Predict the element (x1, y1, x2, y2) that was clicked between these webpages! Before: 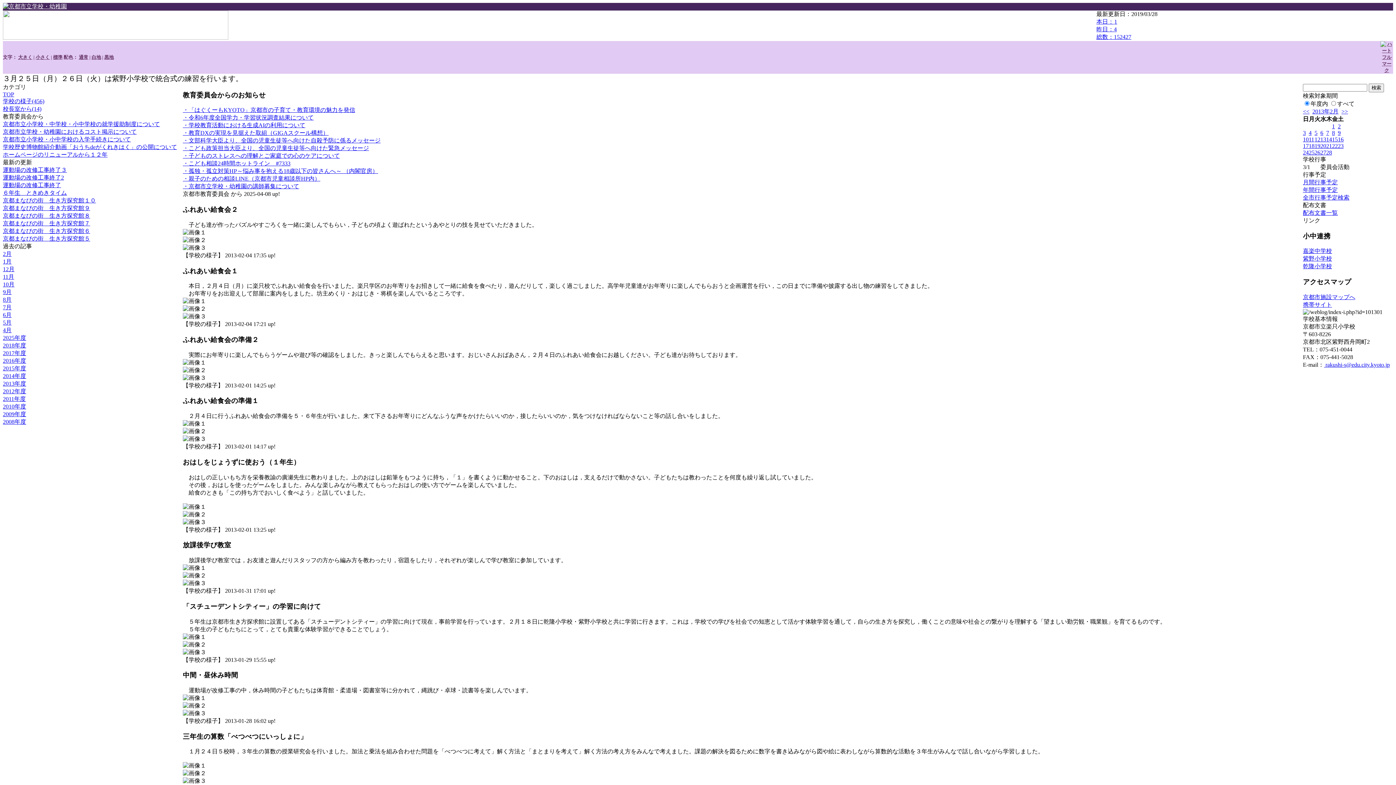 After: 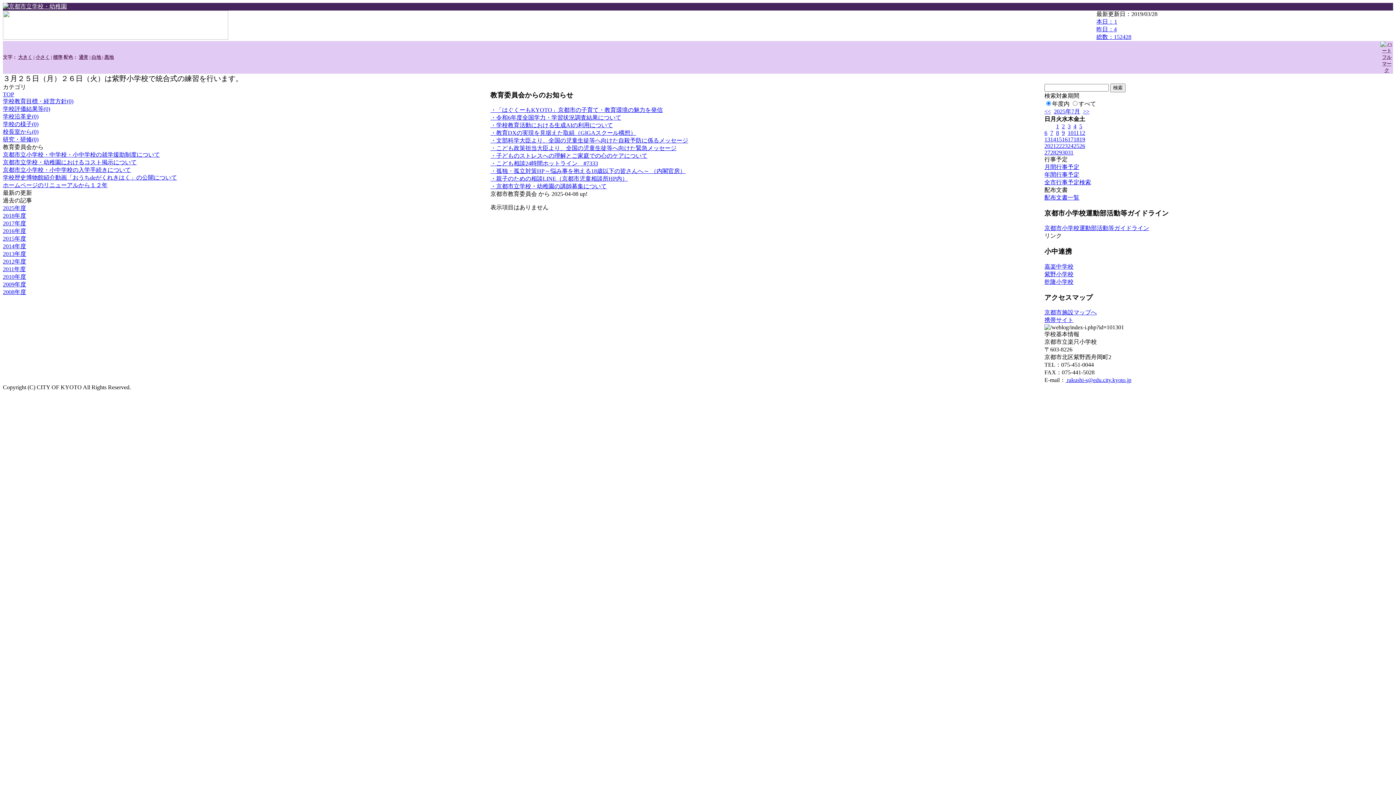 Action: label: 2013年2月 bbox: (1312, 108, 1338, 114)